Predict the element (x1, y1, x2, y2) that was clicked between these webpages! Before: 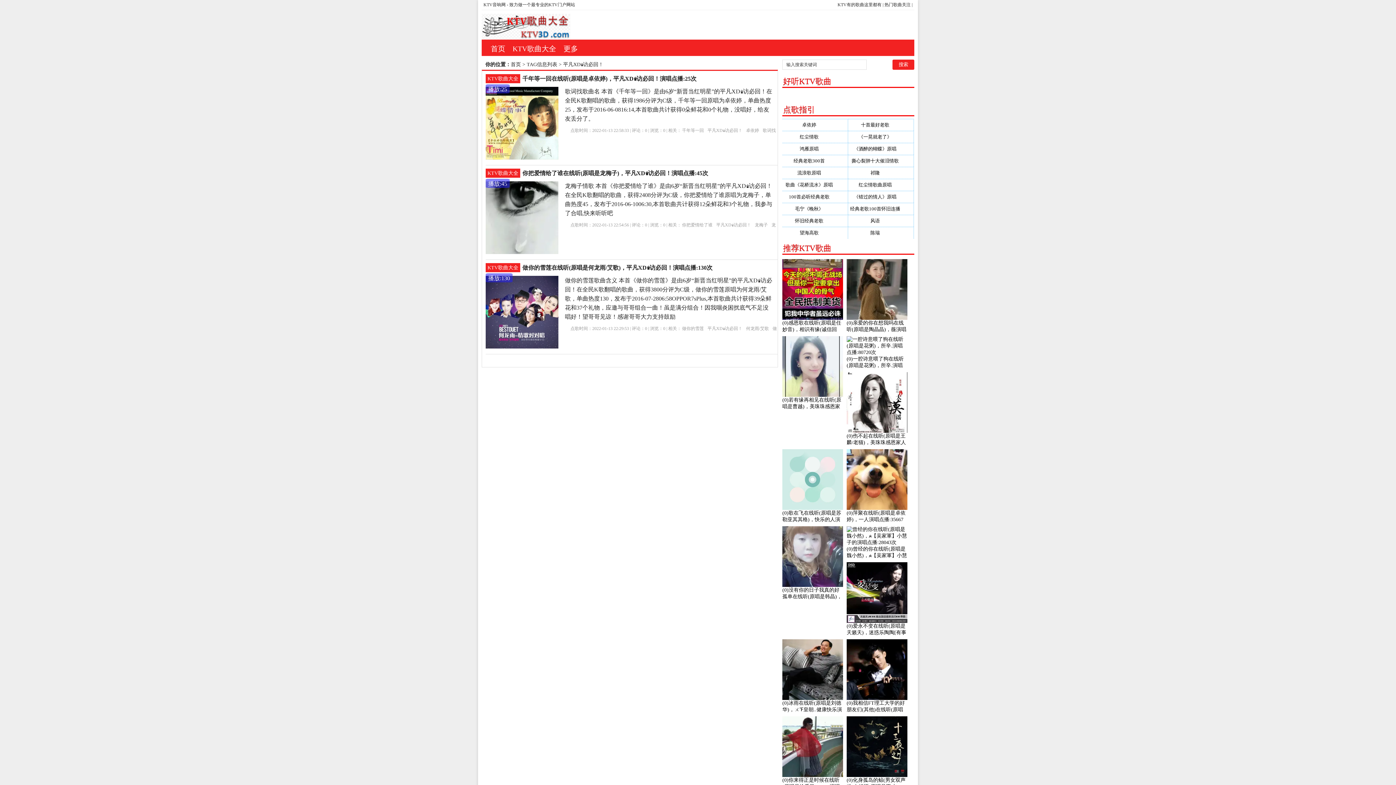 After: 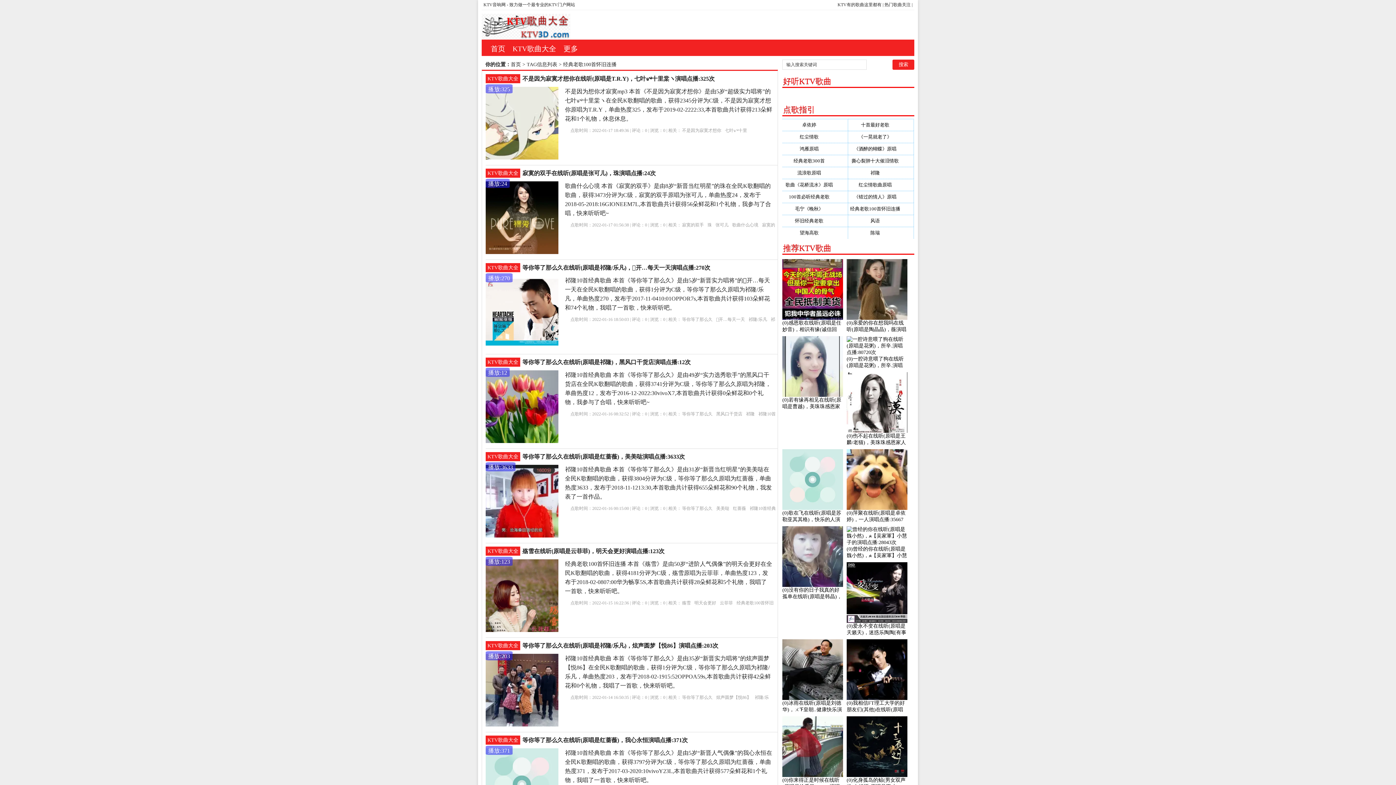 Action: bbox: (848, 202, 914, 214) label: 经典老歌100首怀旧连播 (134)